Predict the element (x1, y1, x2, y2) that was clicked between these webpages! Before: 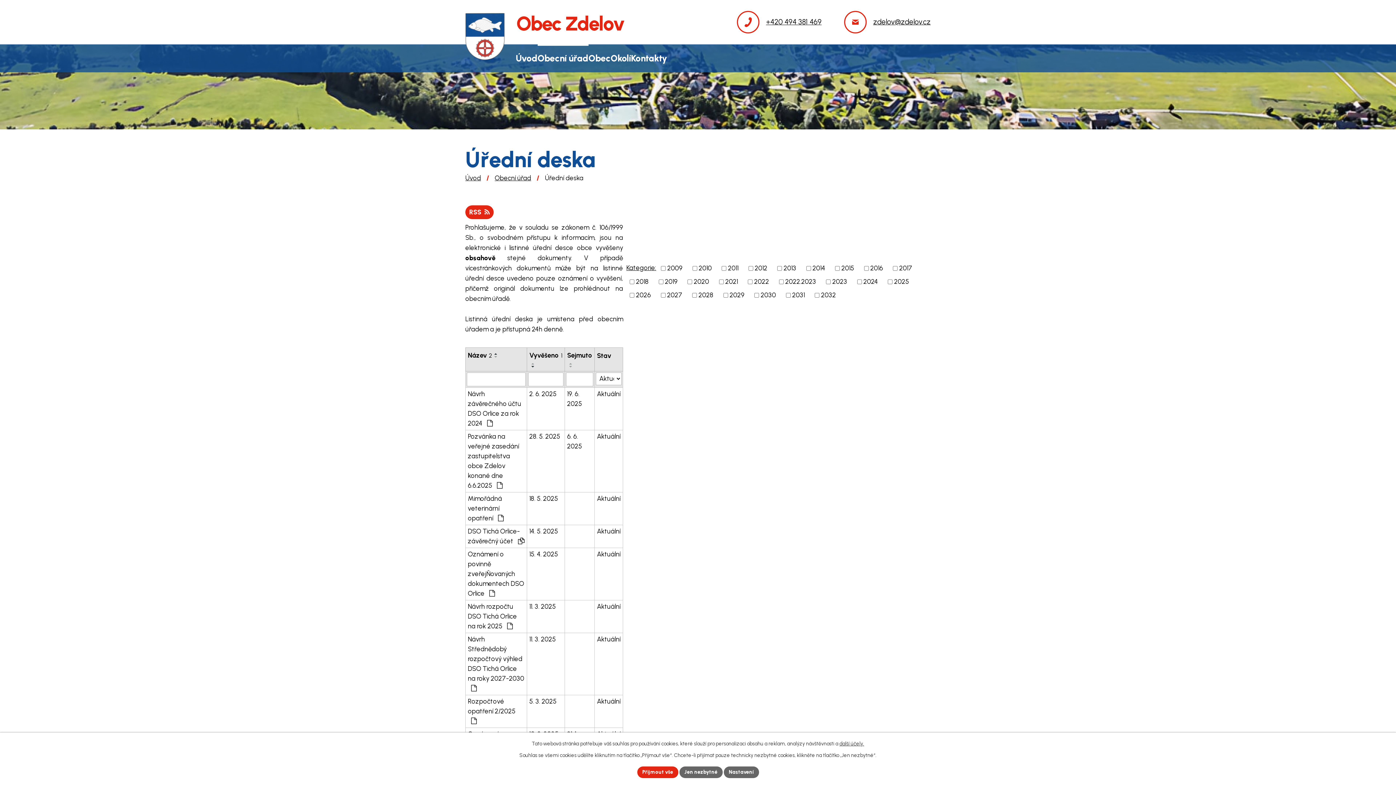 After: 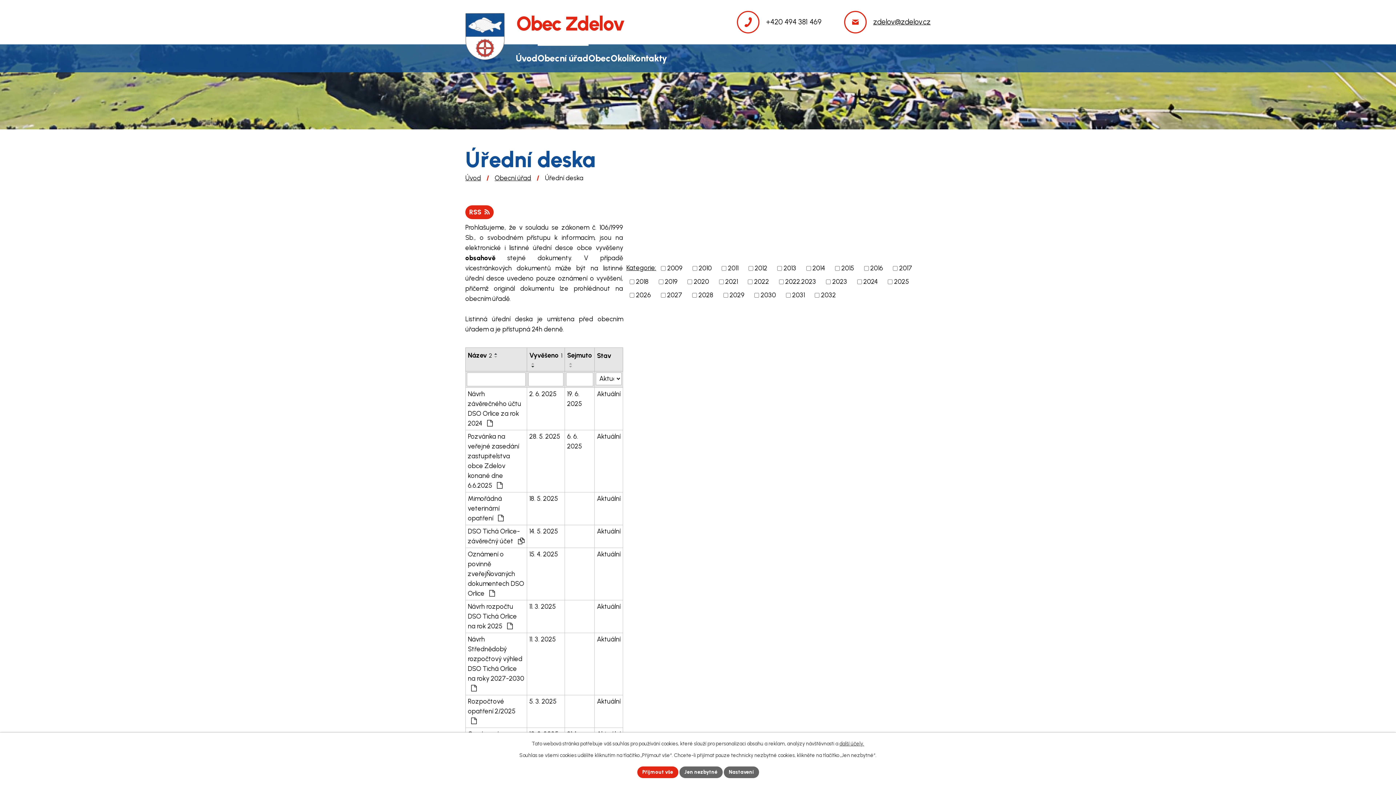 Action: label: +420 494 381 469 bbox: (737, 16, 821, 27)